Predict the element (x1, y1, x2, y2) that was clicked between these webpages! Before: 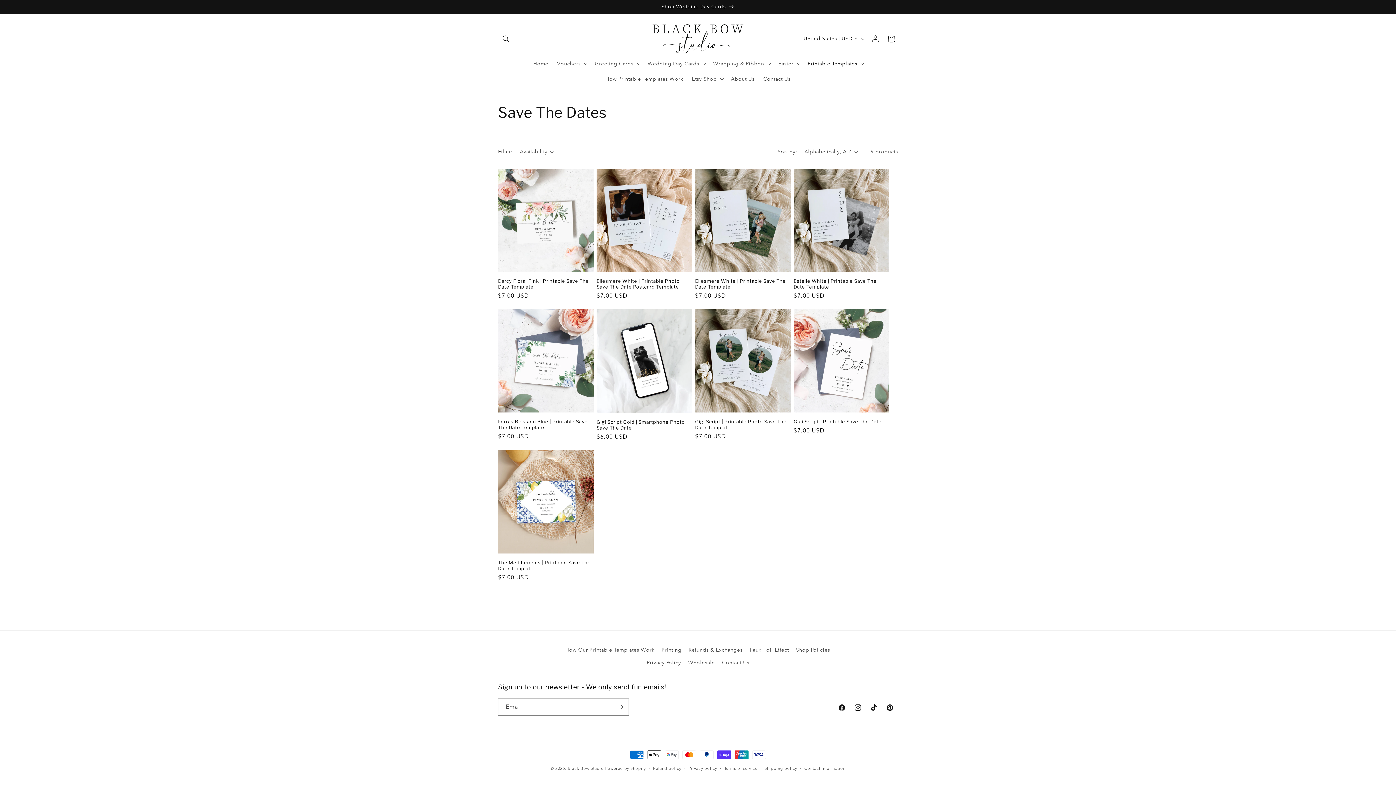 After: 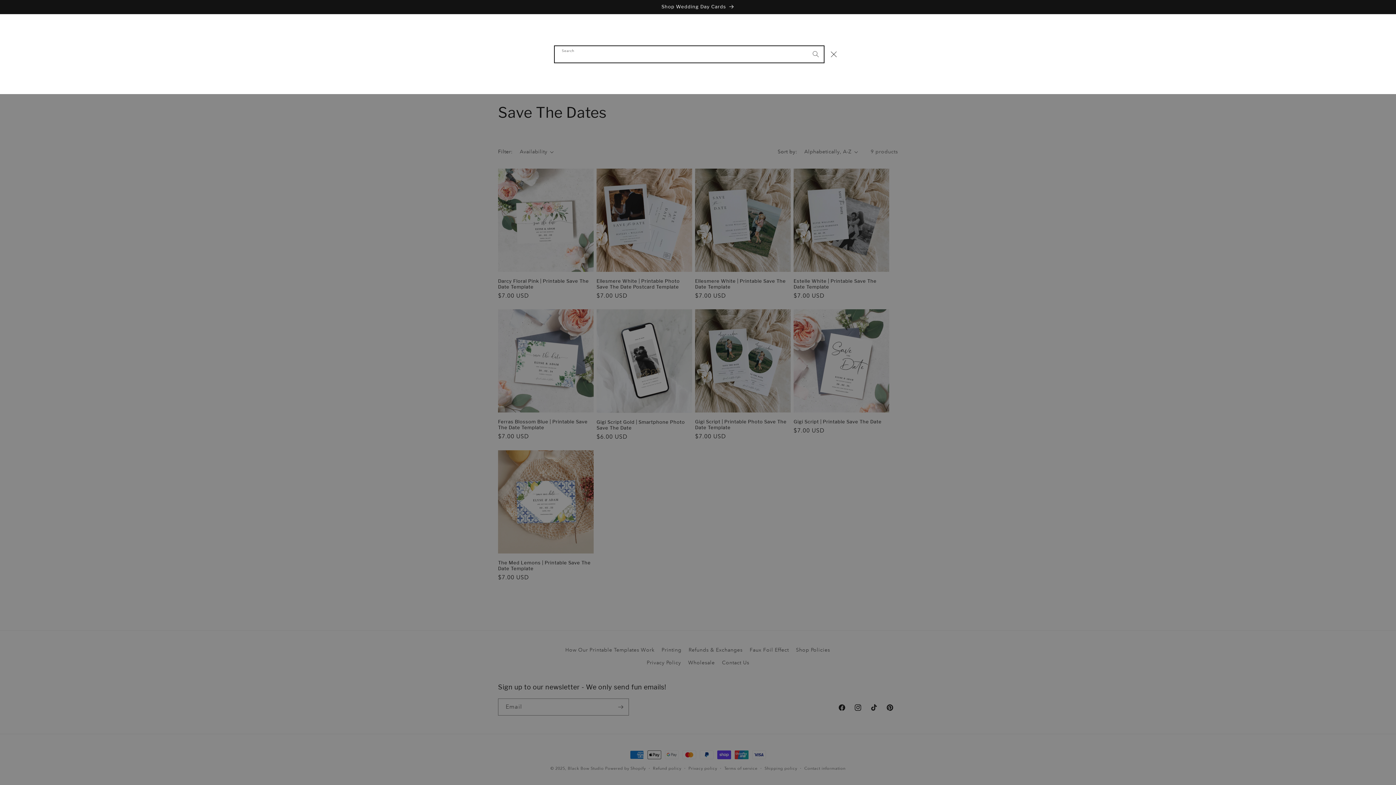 Action: bbox: (498, 30, 514, 46) label: Search